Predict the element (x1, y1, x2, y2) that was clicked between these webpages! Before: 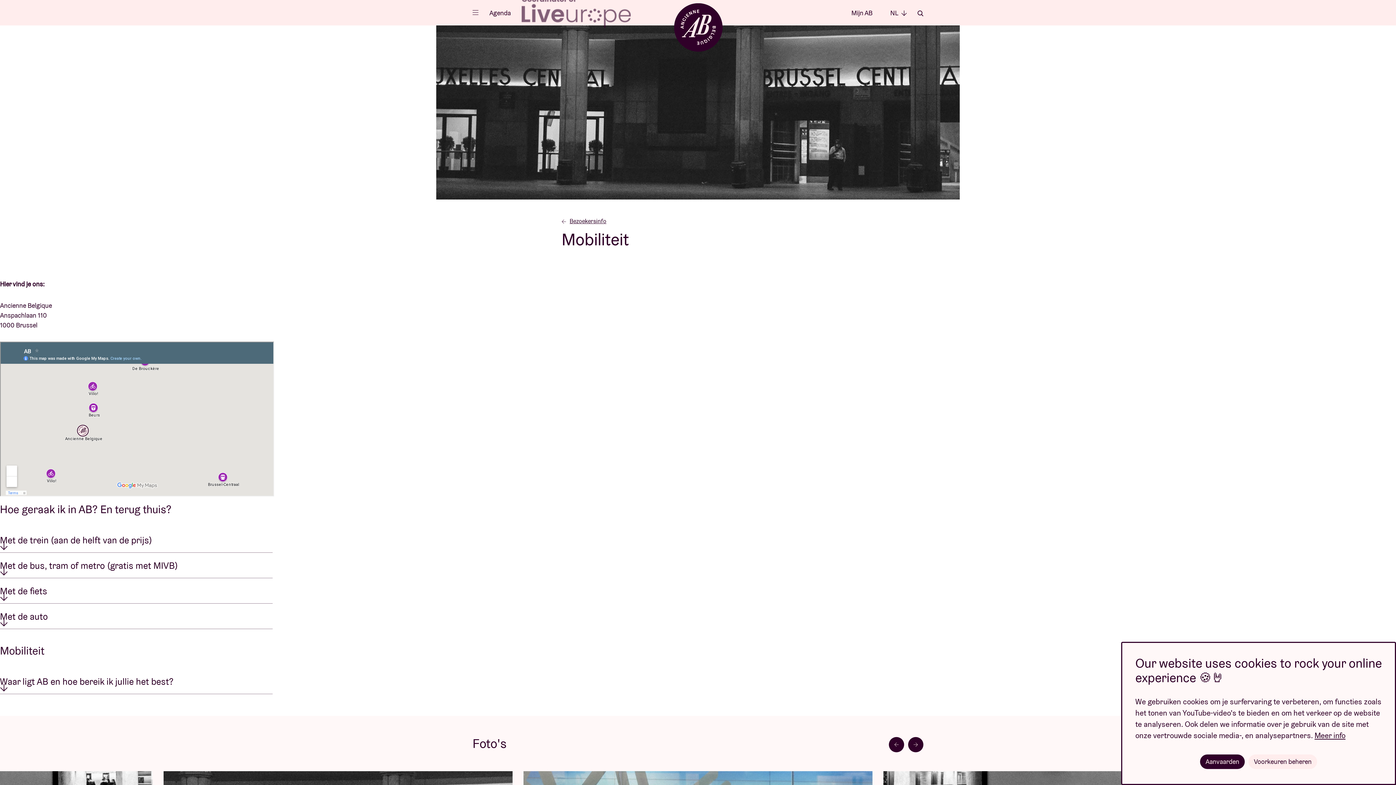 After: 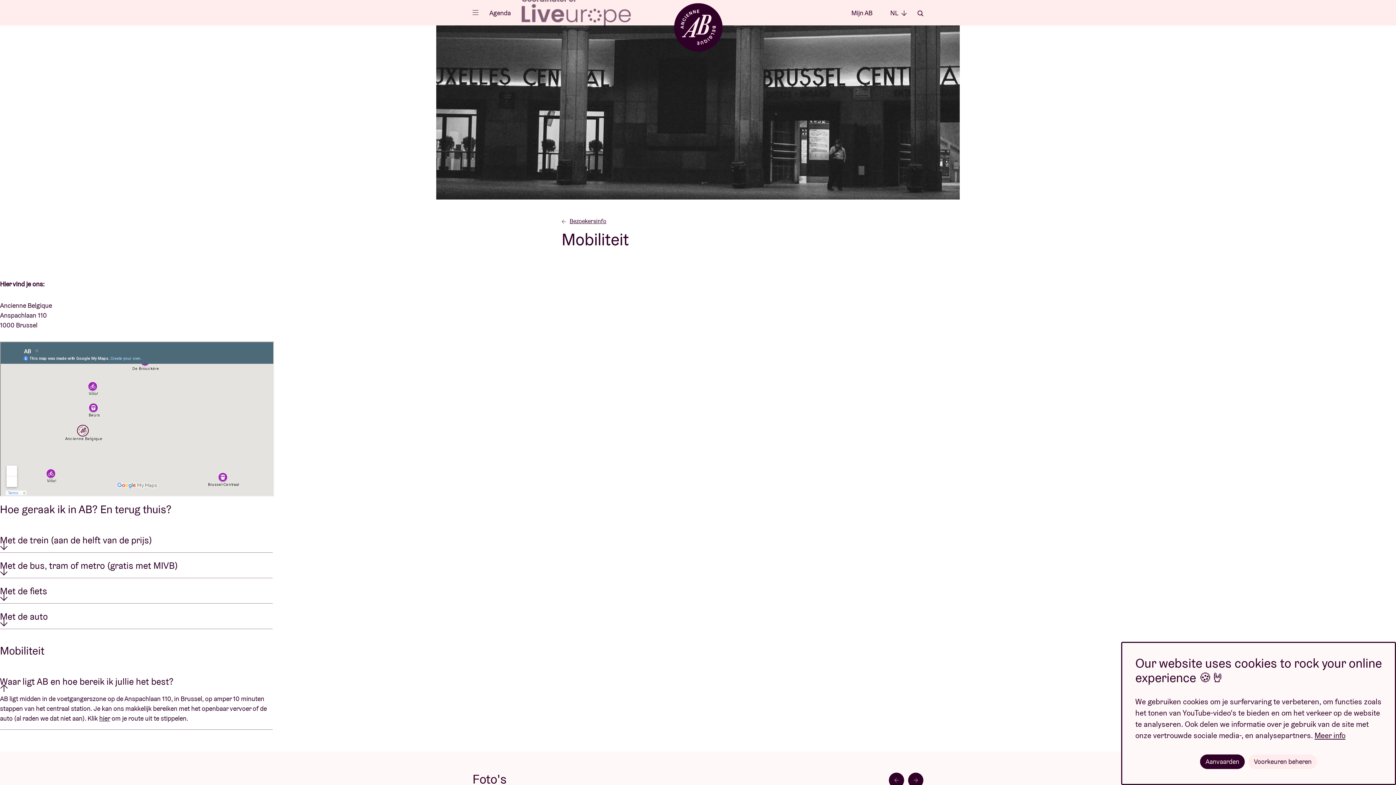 Action: label: Waar ligt AB en hoe bereik ik jullie het best? bbox: (0, 675, 173, 687)